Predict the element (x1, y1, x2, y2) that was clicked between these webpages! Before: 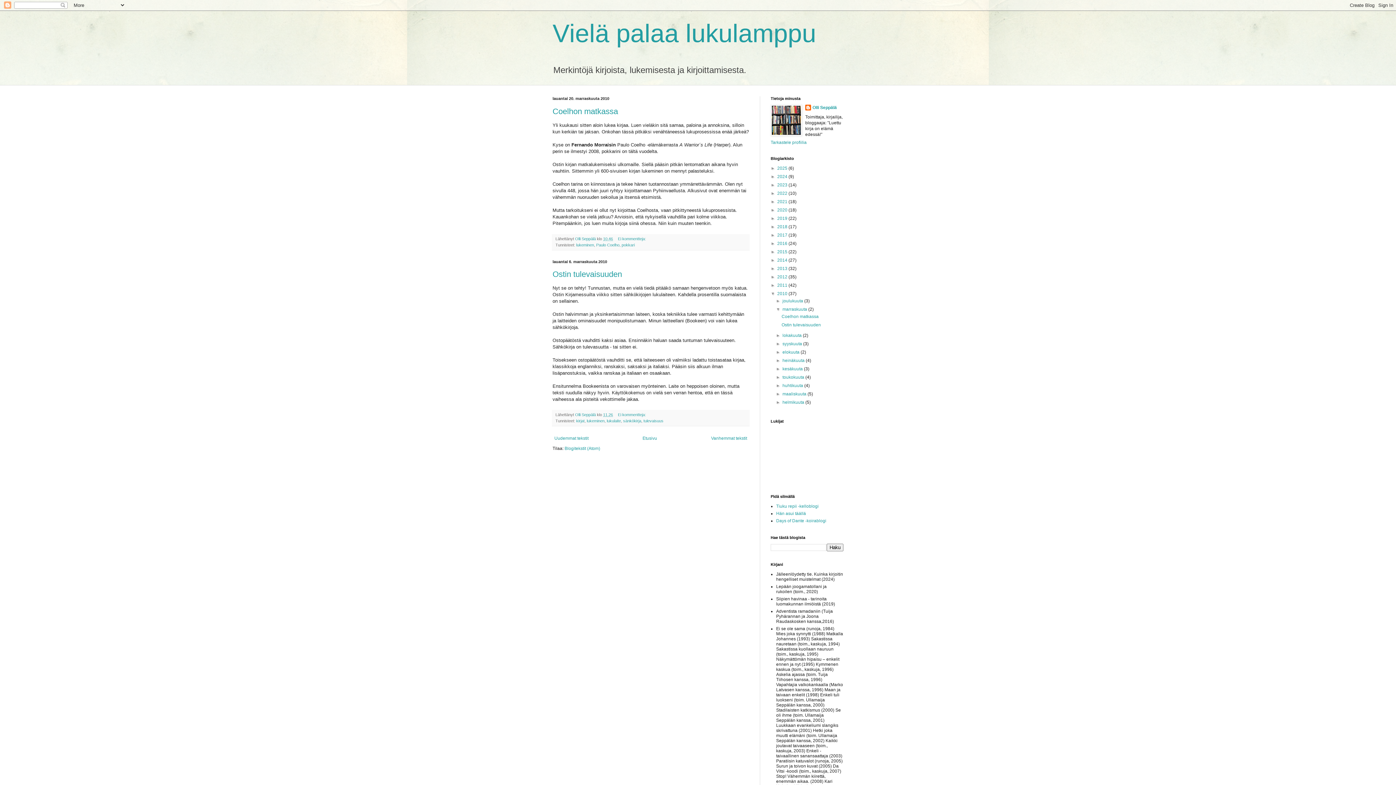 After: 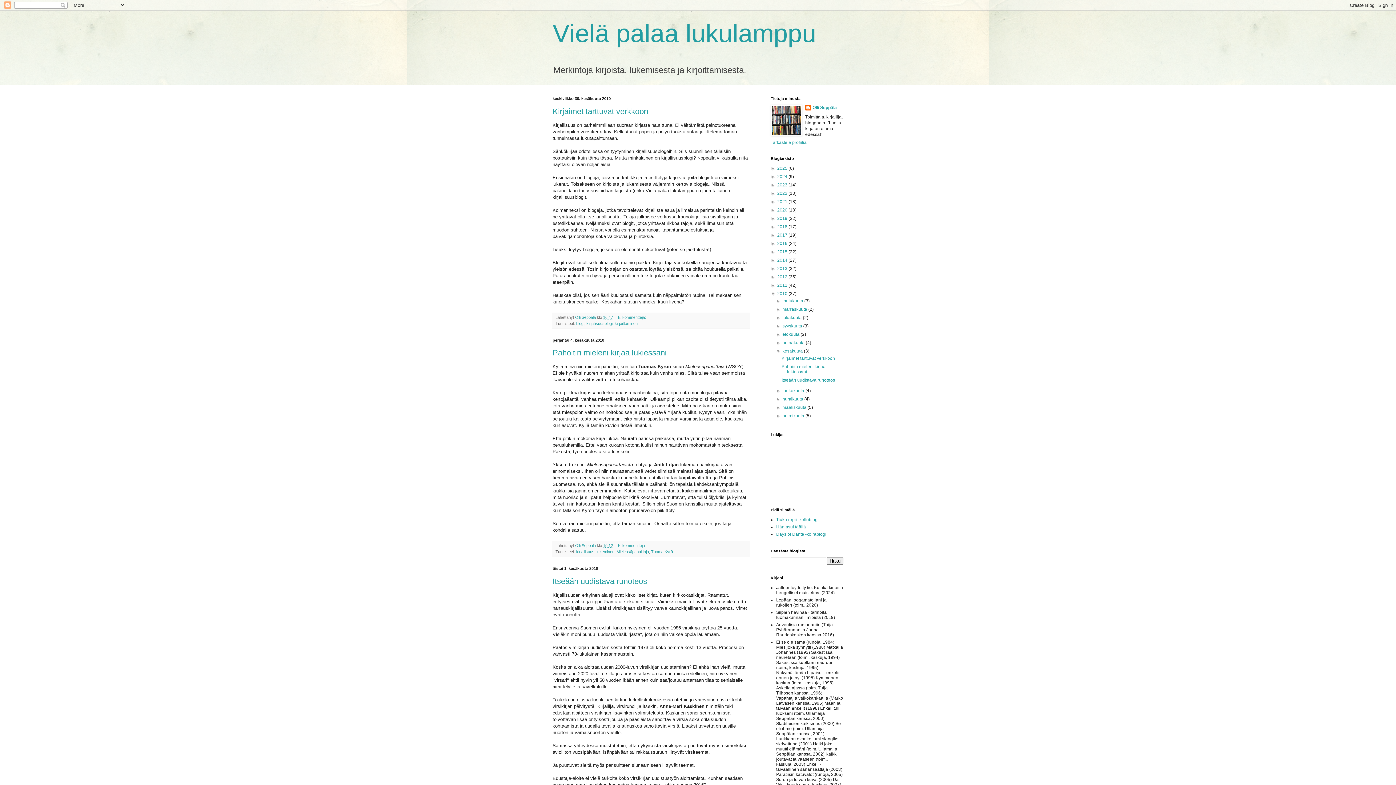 Action: label: kesäkuuta  bbox: (782, 366, 804, 371)